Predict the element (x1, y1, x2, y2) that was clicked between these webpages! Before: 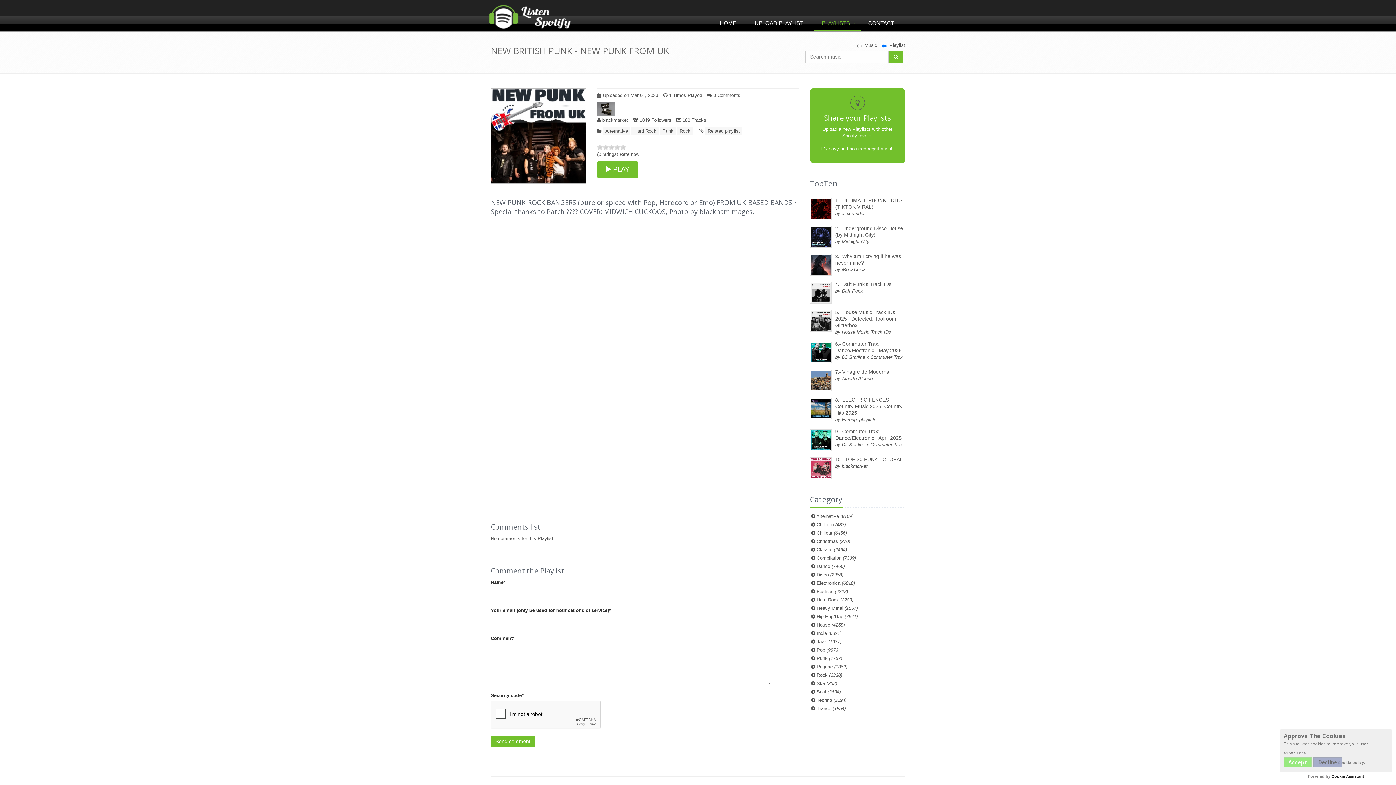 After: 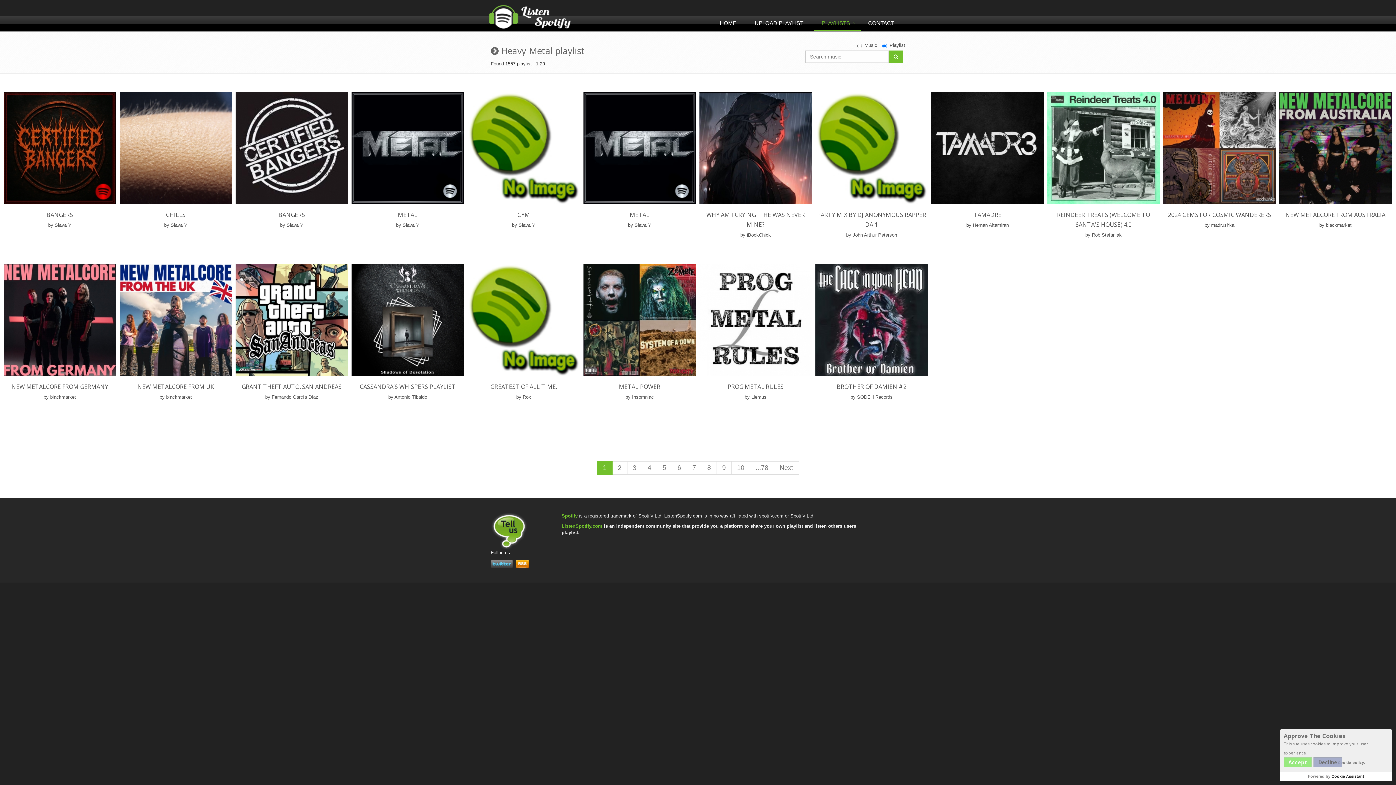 Action: bbox: (816, 605, 858, 611) label: Heavy Metal (1557)